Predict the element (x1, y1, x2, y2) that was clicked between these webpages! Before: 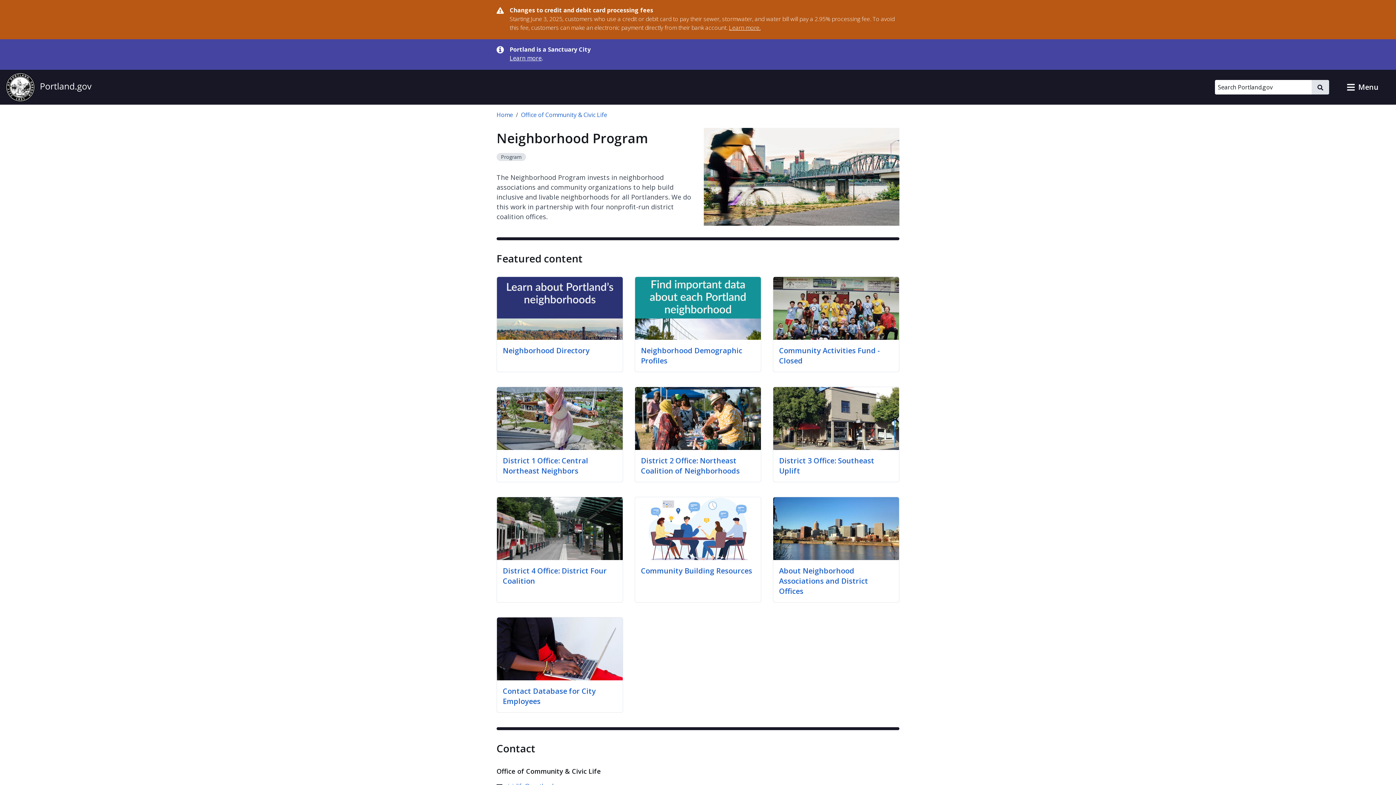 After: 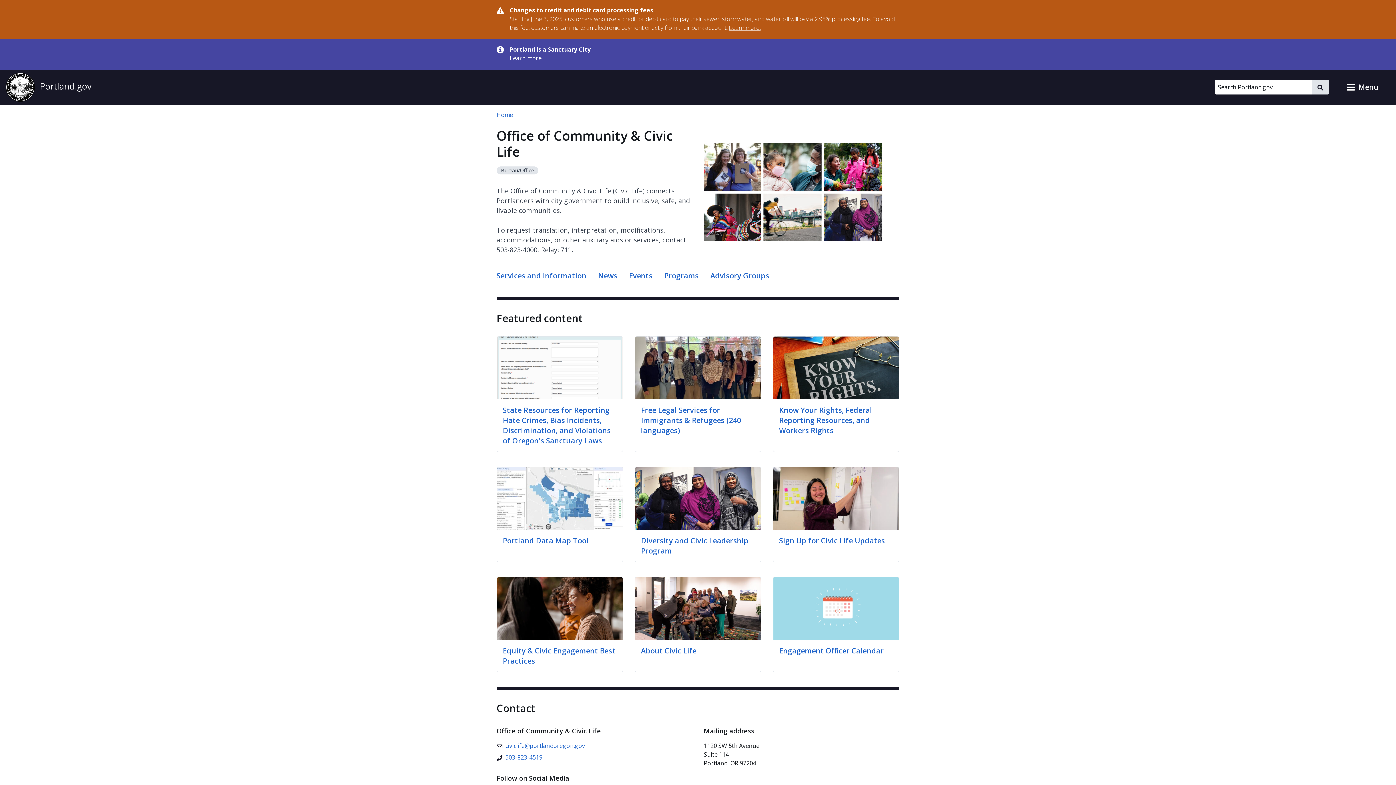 Action: label: Office of Community & Civic Life bbox: (521, 110, 607, 118)